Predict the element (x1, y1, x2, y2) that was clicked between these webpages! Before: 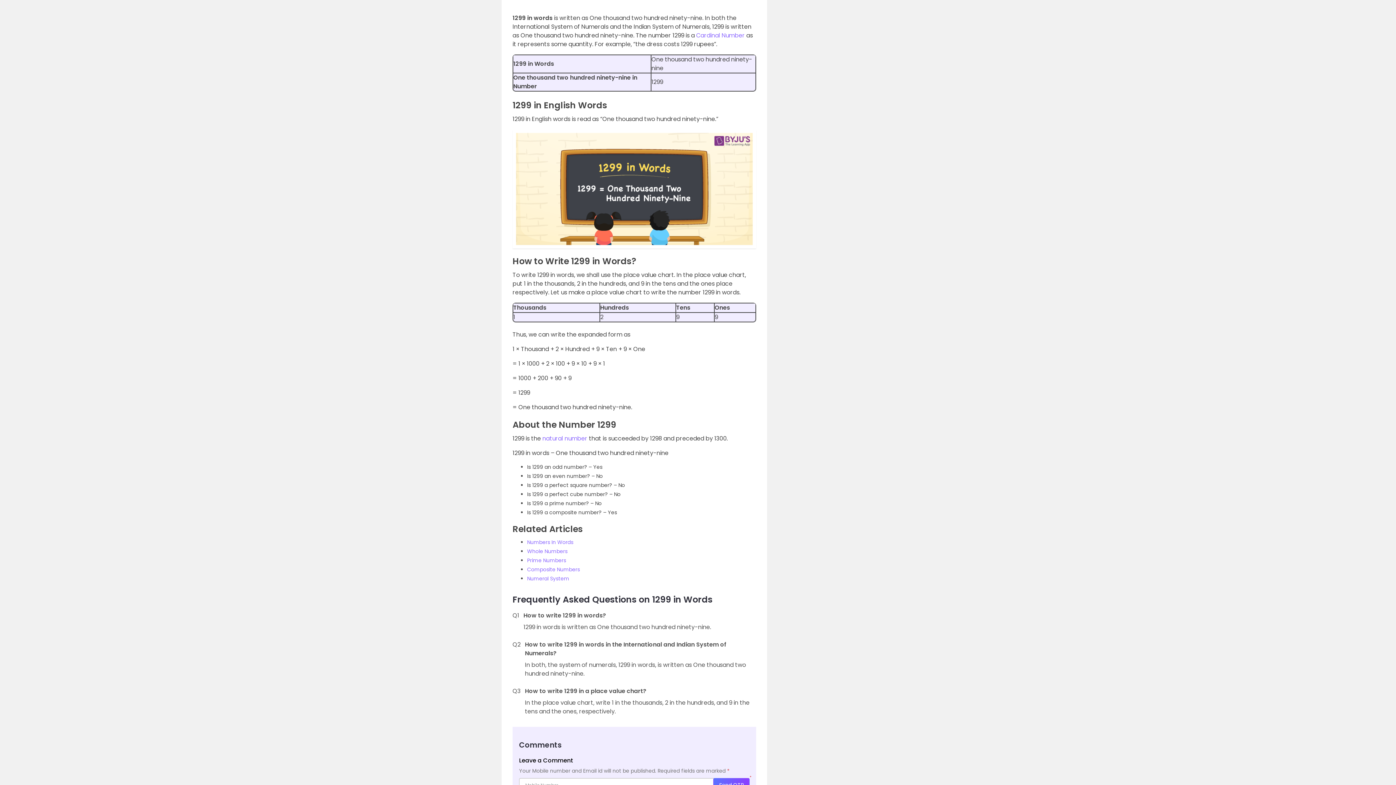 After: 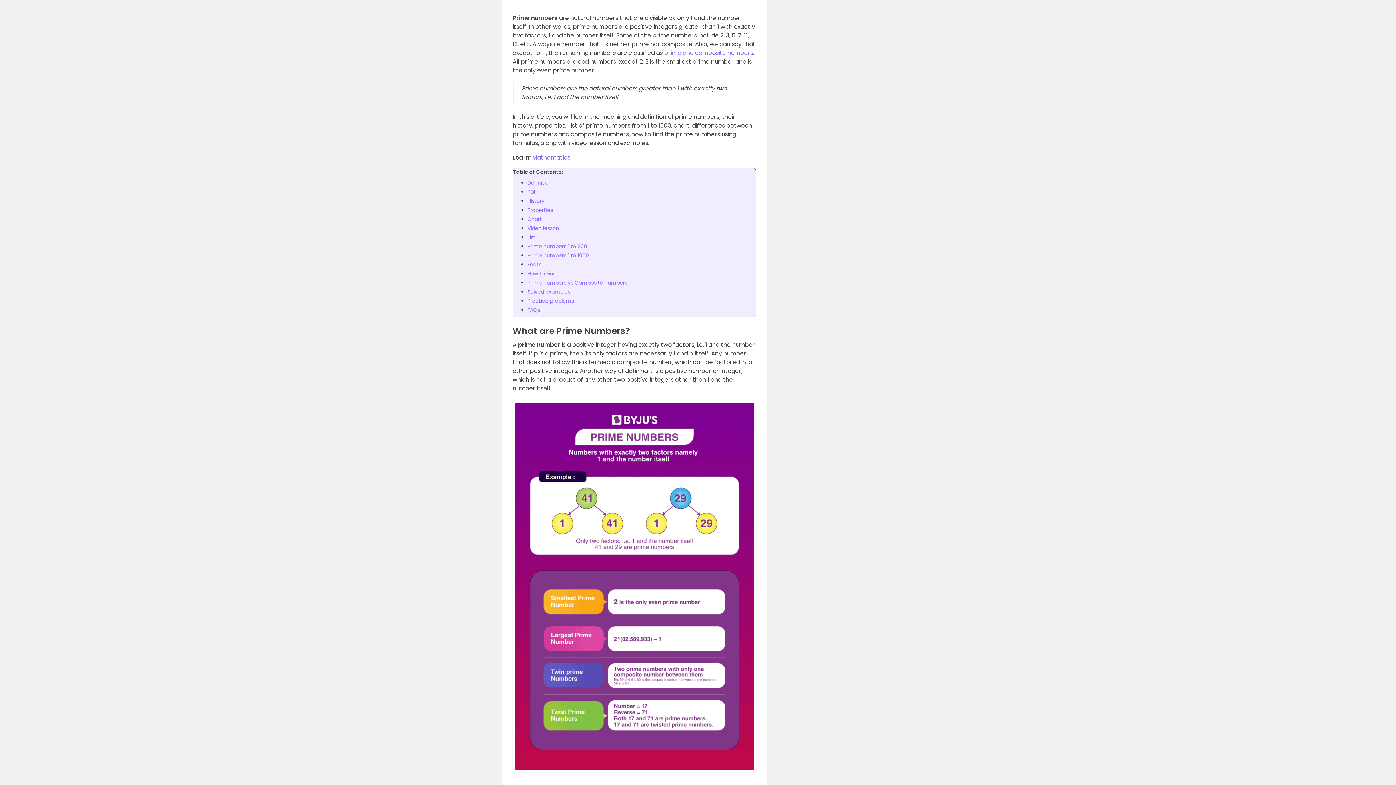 Action: label: Prime Numbers bbox: (527, 557, 566, 564)